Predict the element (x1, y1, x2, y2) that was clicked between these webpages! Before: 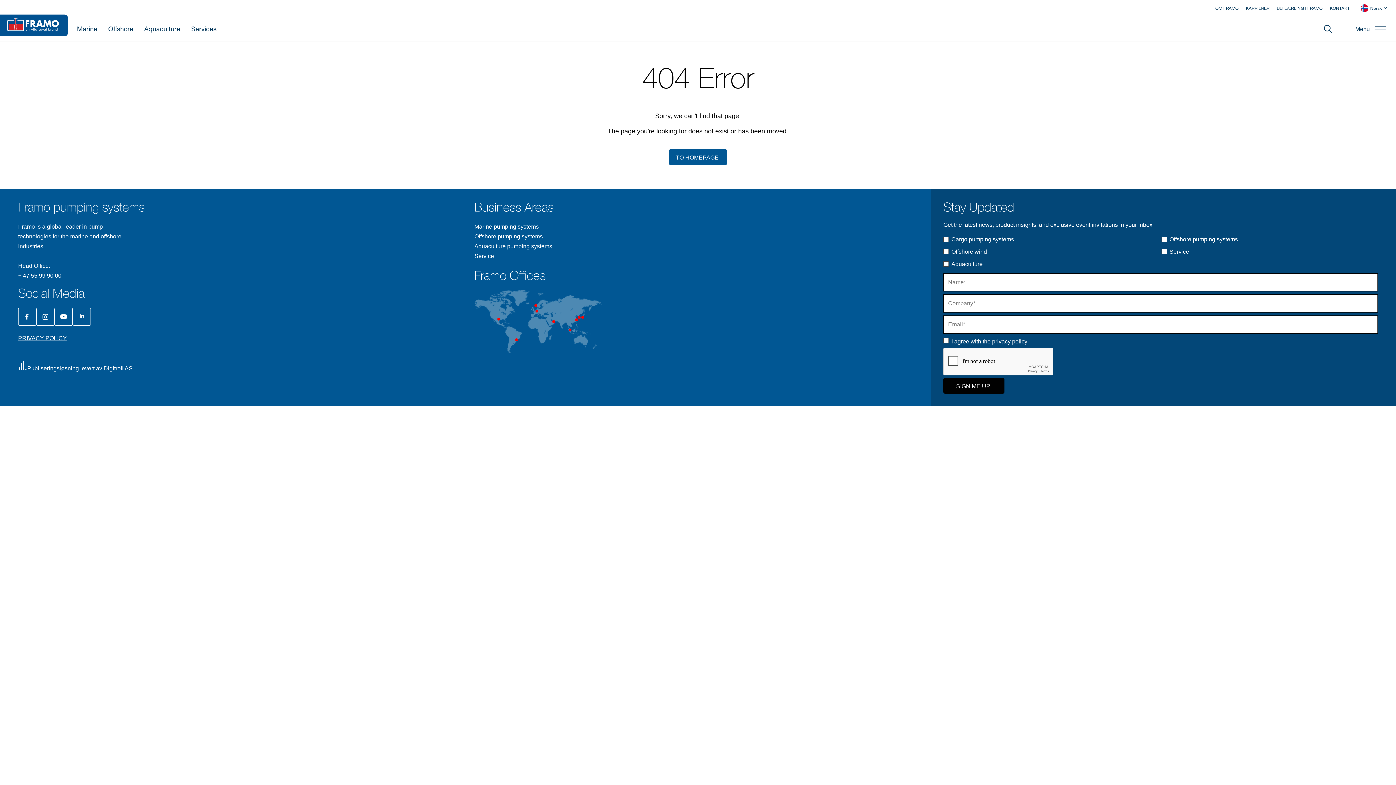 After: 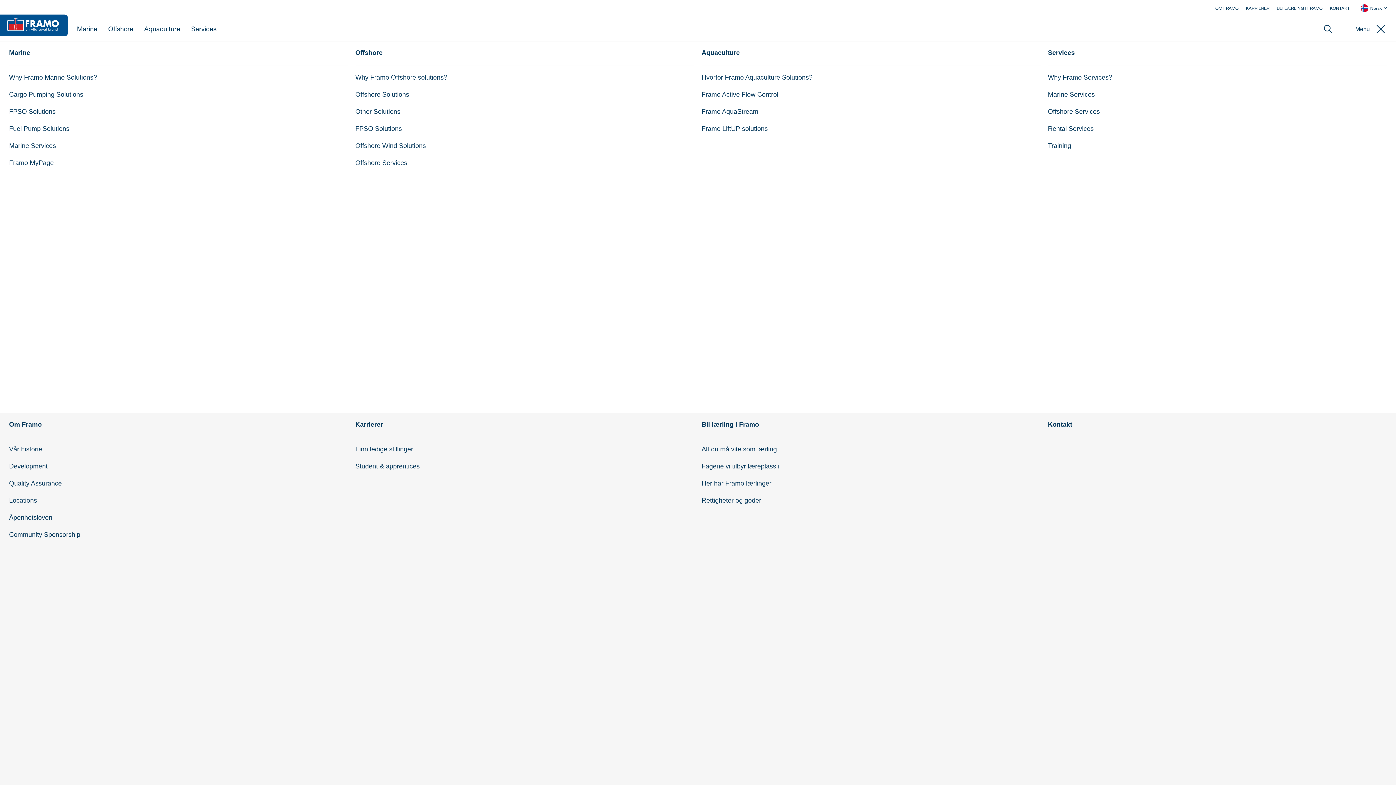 Action: bbox: (1345, 16, 1388, 41) label: Menu